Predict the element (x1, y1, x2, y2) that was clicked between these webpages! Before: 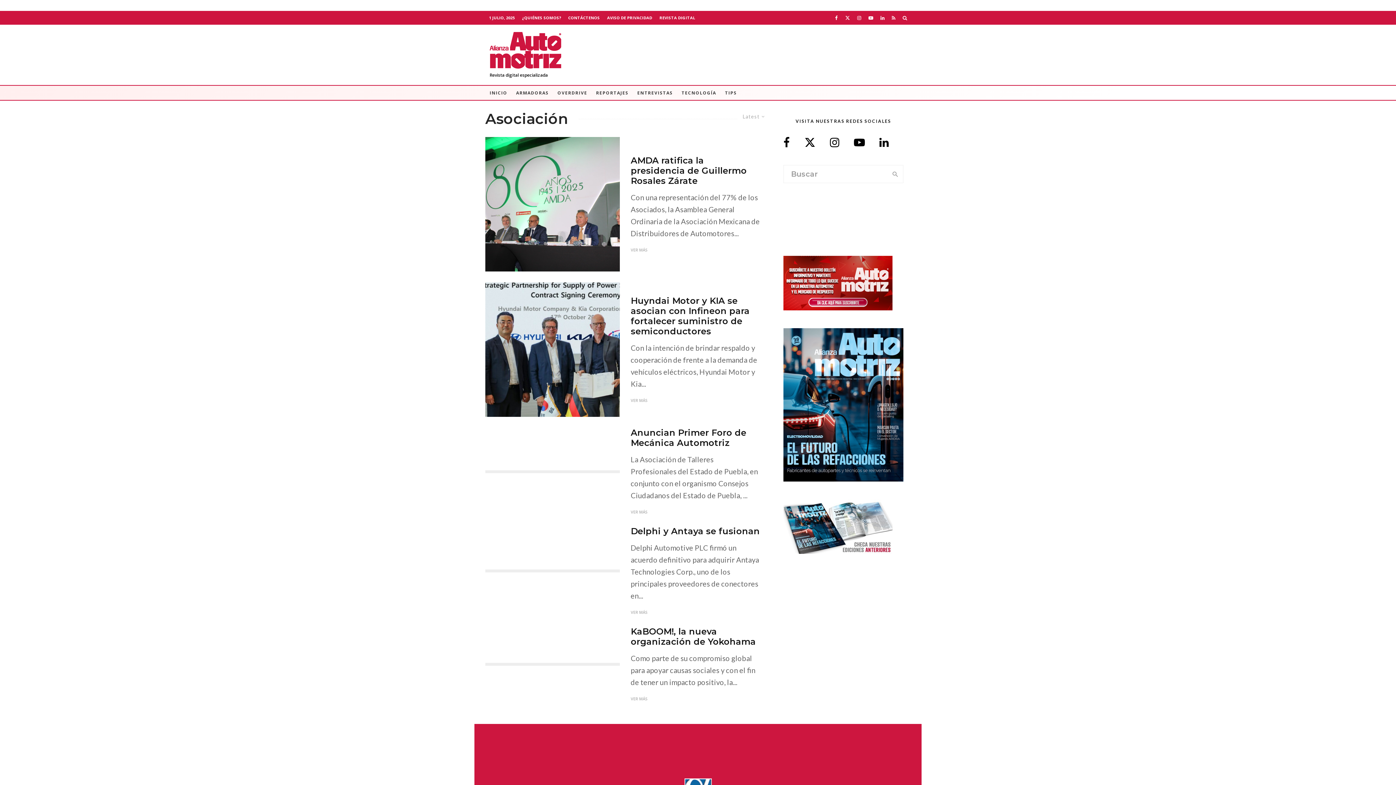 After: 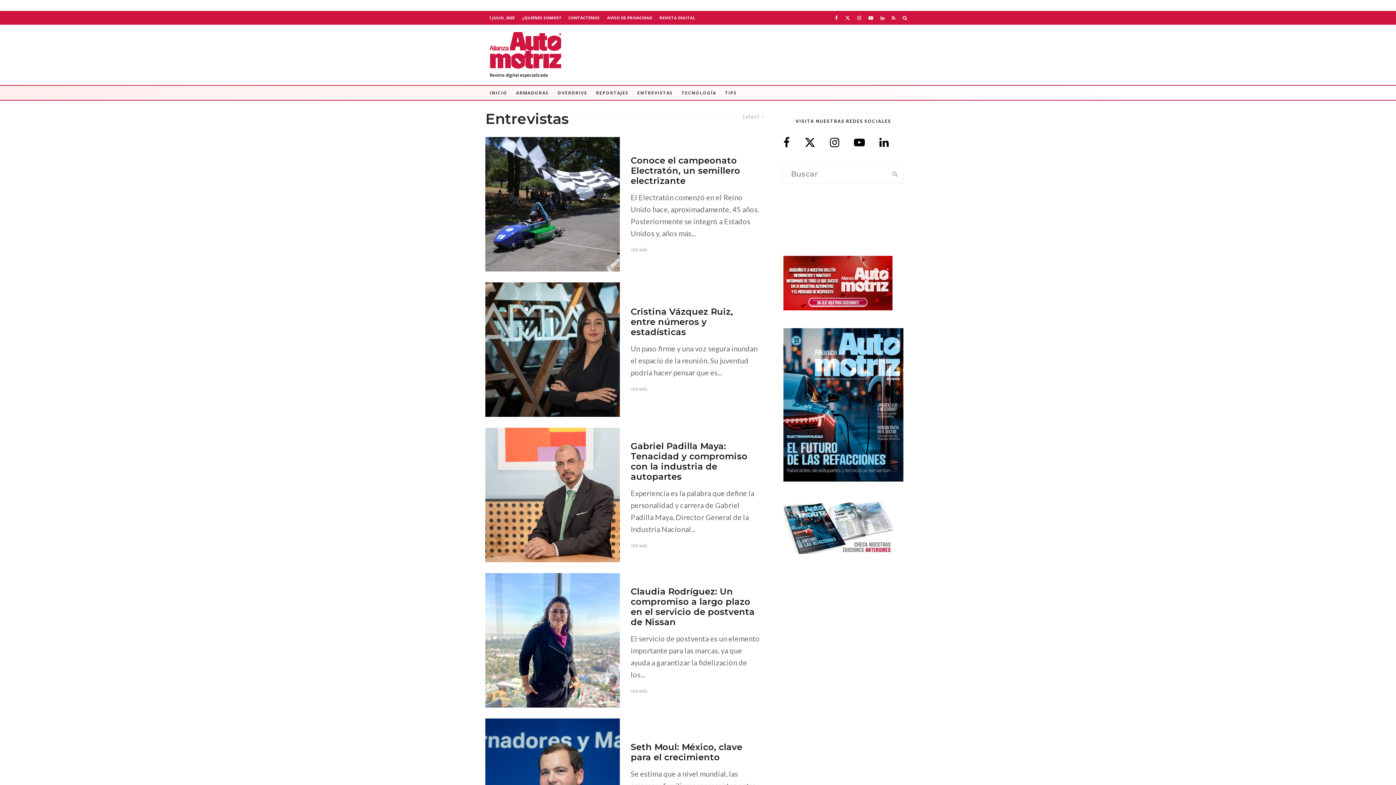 Action: label: ENTREVISTAS bbox: (633, 85, 677, 100)